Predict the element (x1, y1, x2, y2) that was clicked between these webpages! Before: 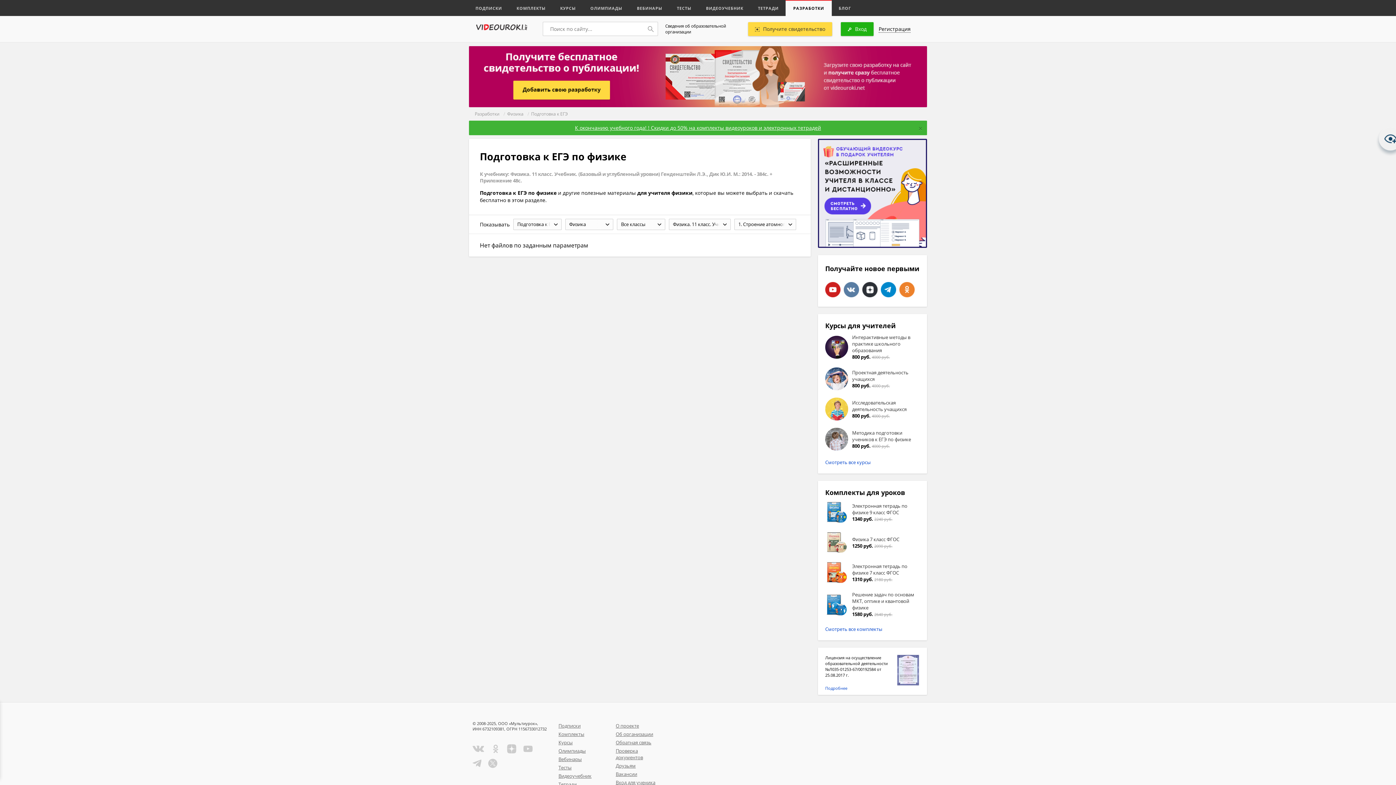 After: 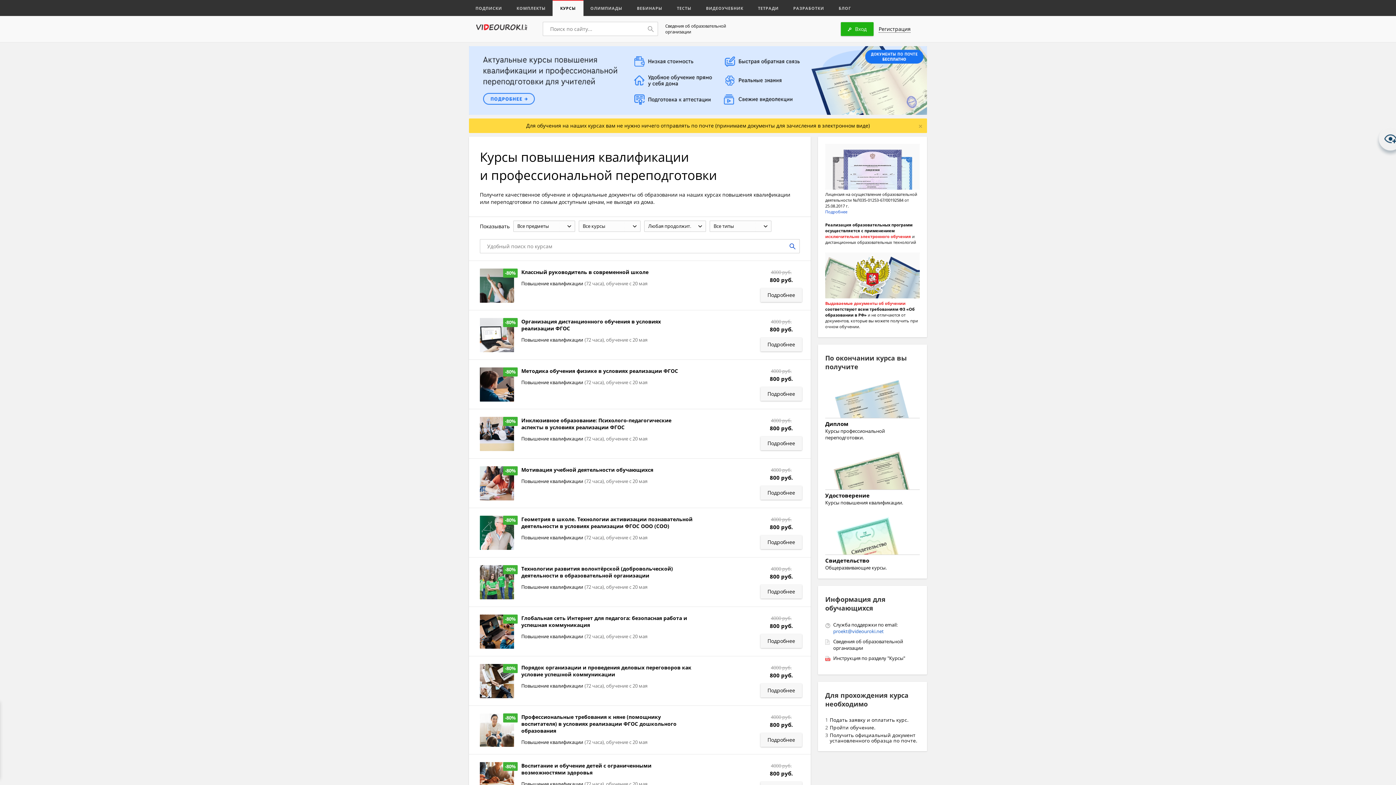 Action: bbox: (825, 459, 870, 465) label: Смотреть все курсы